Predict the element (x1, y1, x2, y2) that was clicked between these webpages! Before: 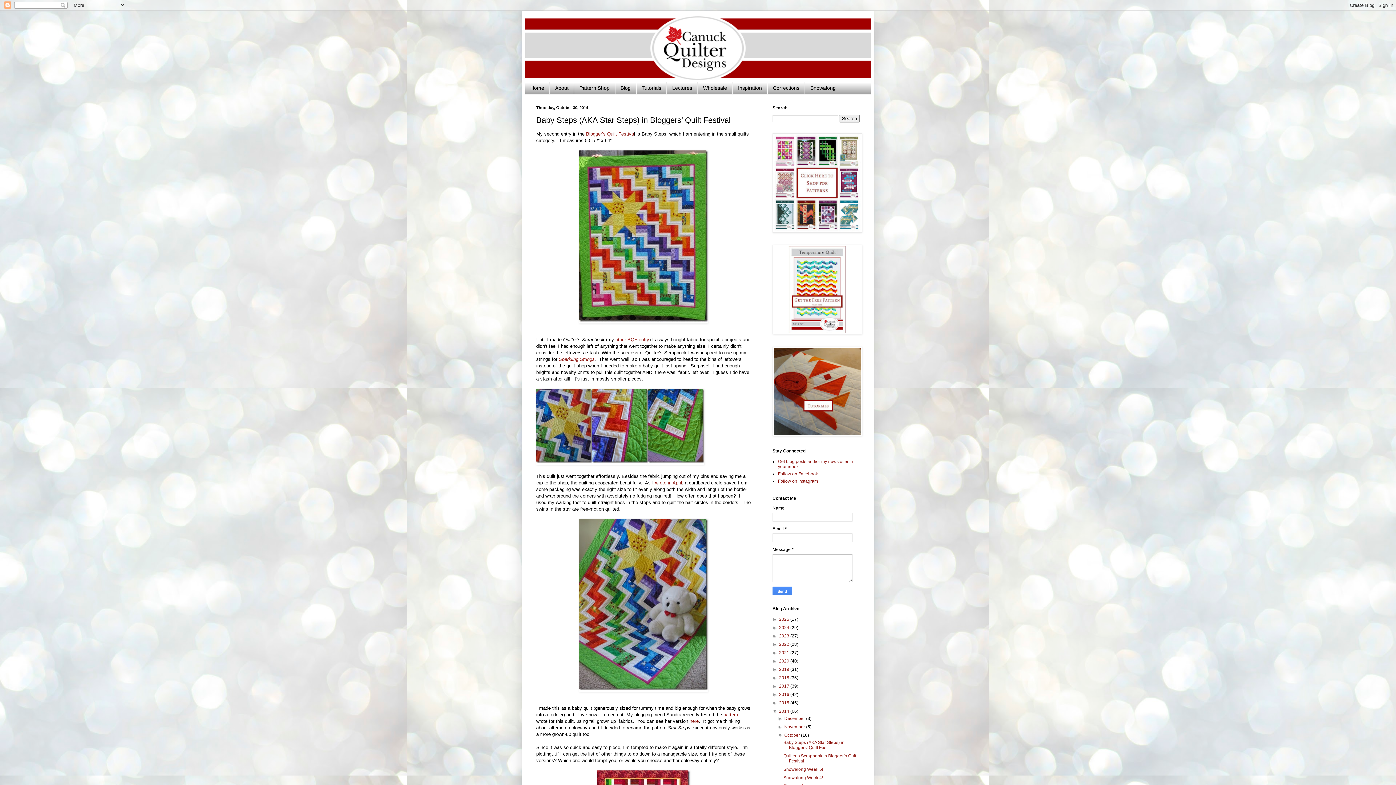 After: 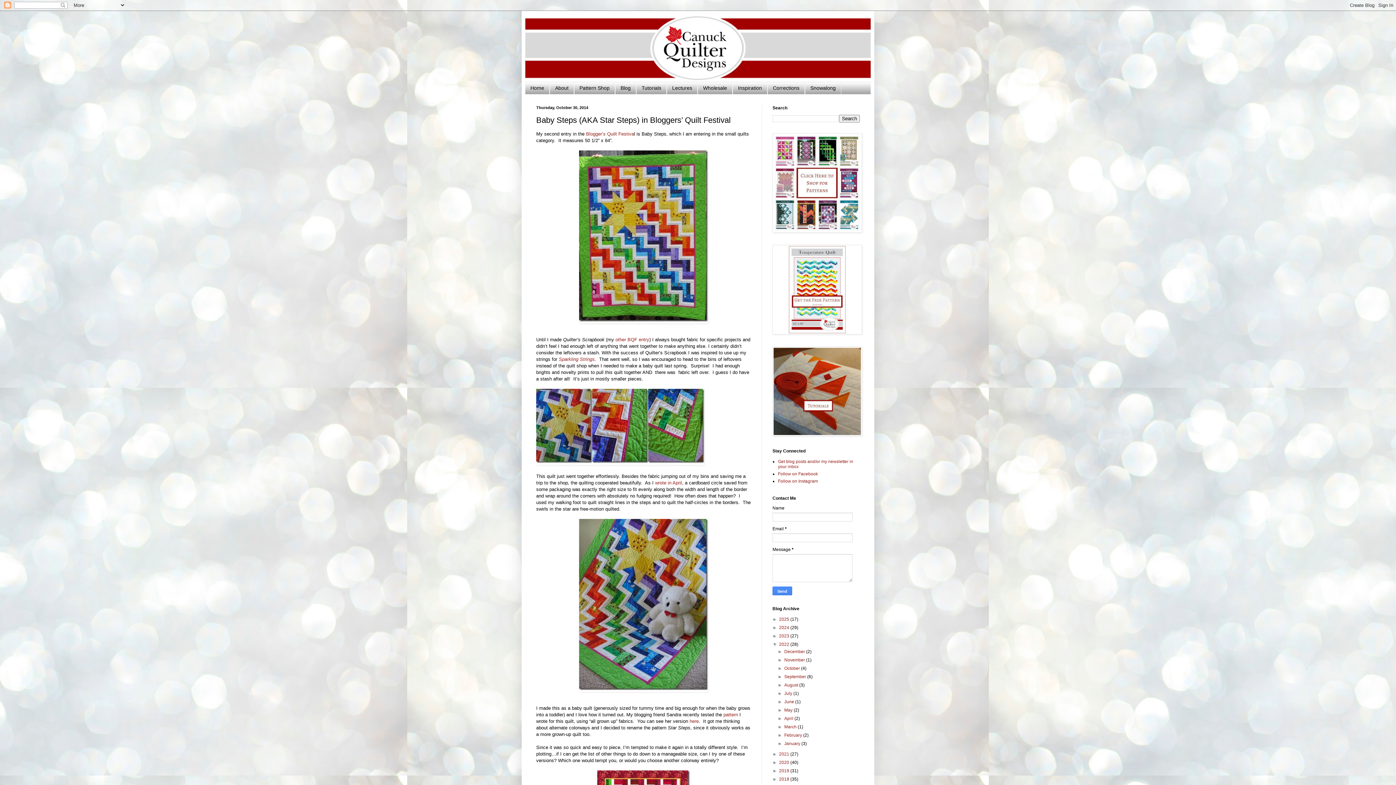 Action: bbox: (772, 642, 779, 647) label: ►  